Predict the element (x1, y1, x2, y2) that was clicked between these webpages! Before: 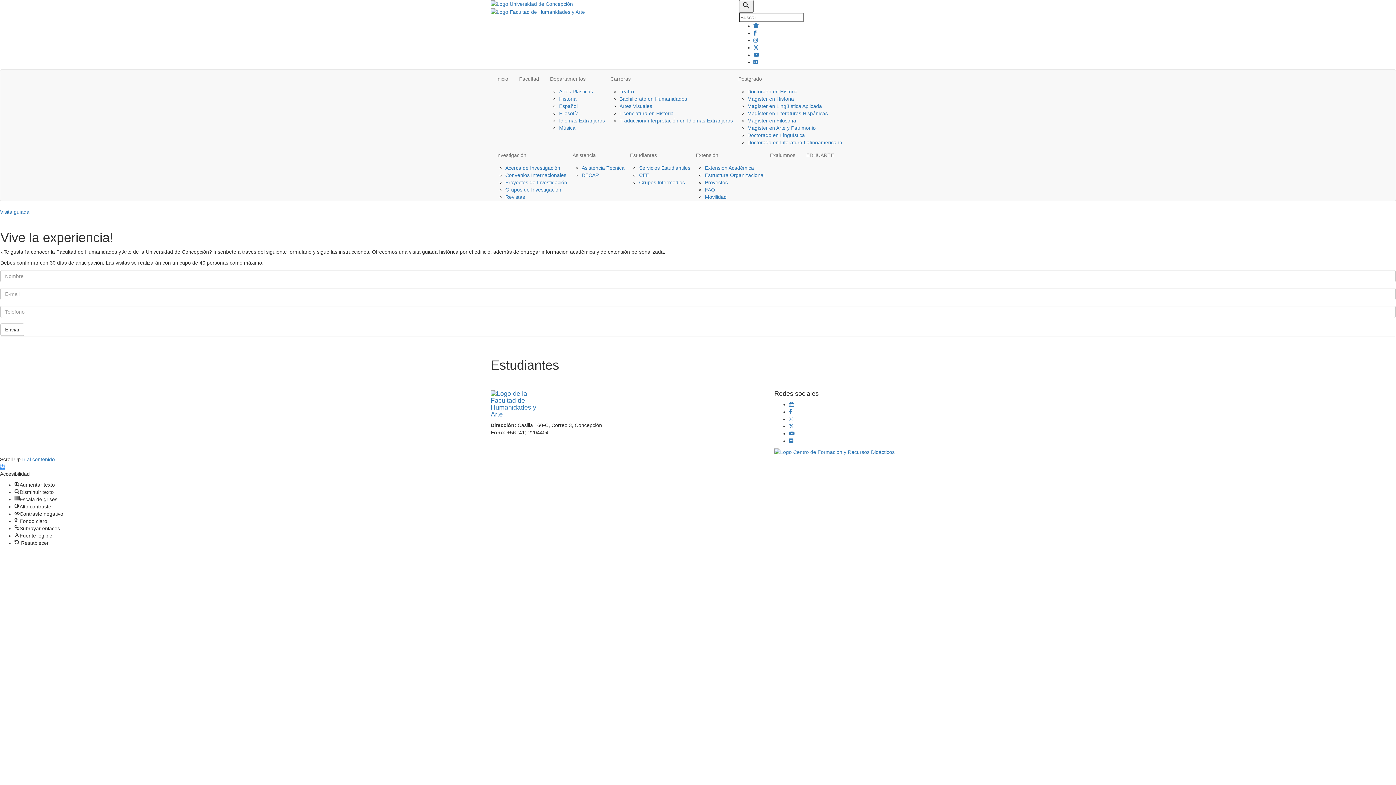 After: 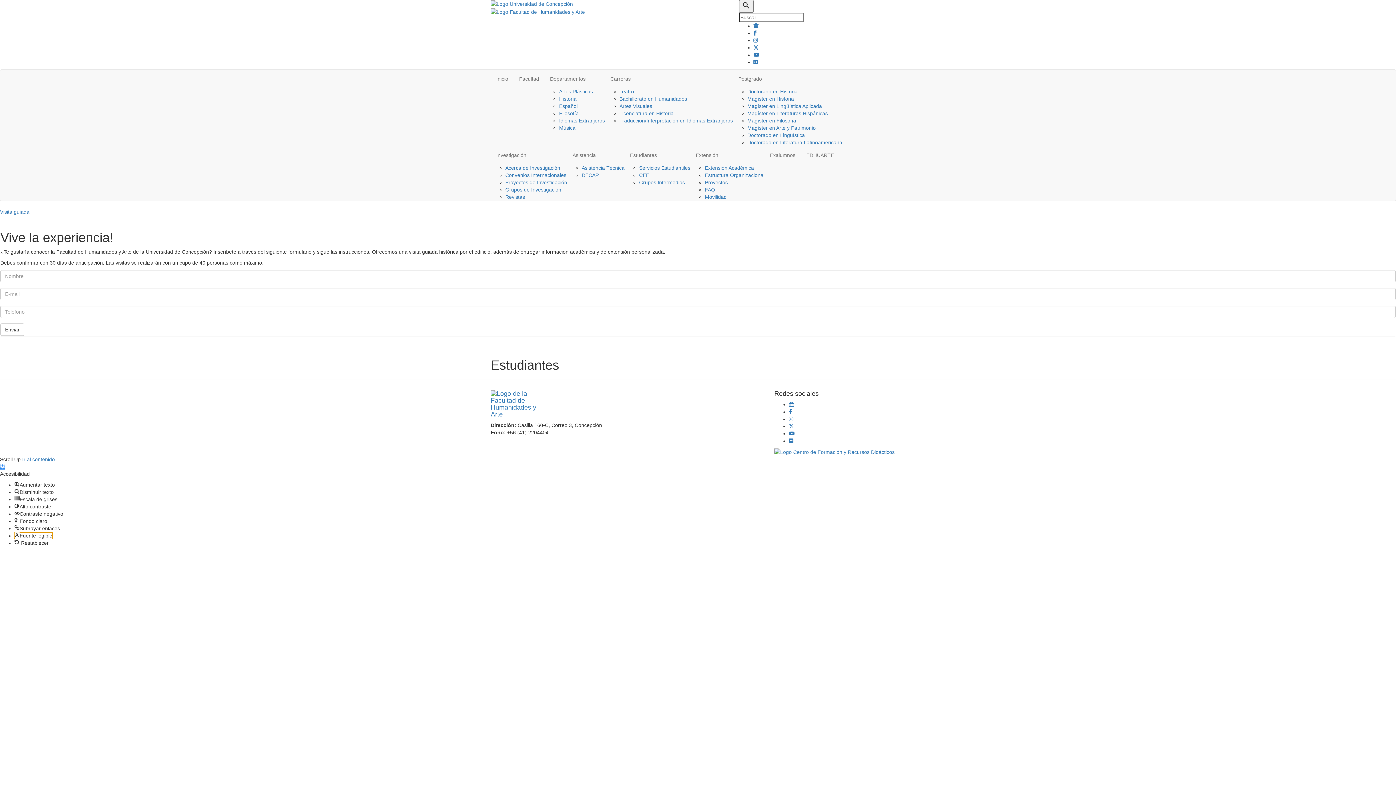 Action: label: Fuente legible bbox: (14, 533, 52, 539)